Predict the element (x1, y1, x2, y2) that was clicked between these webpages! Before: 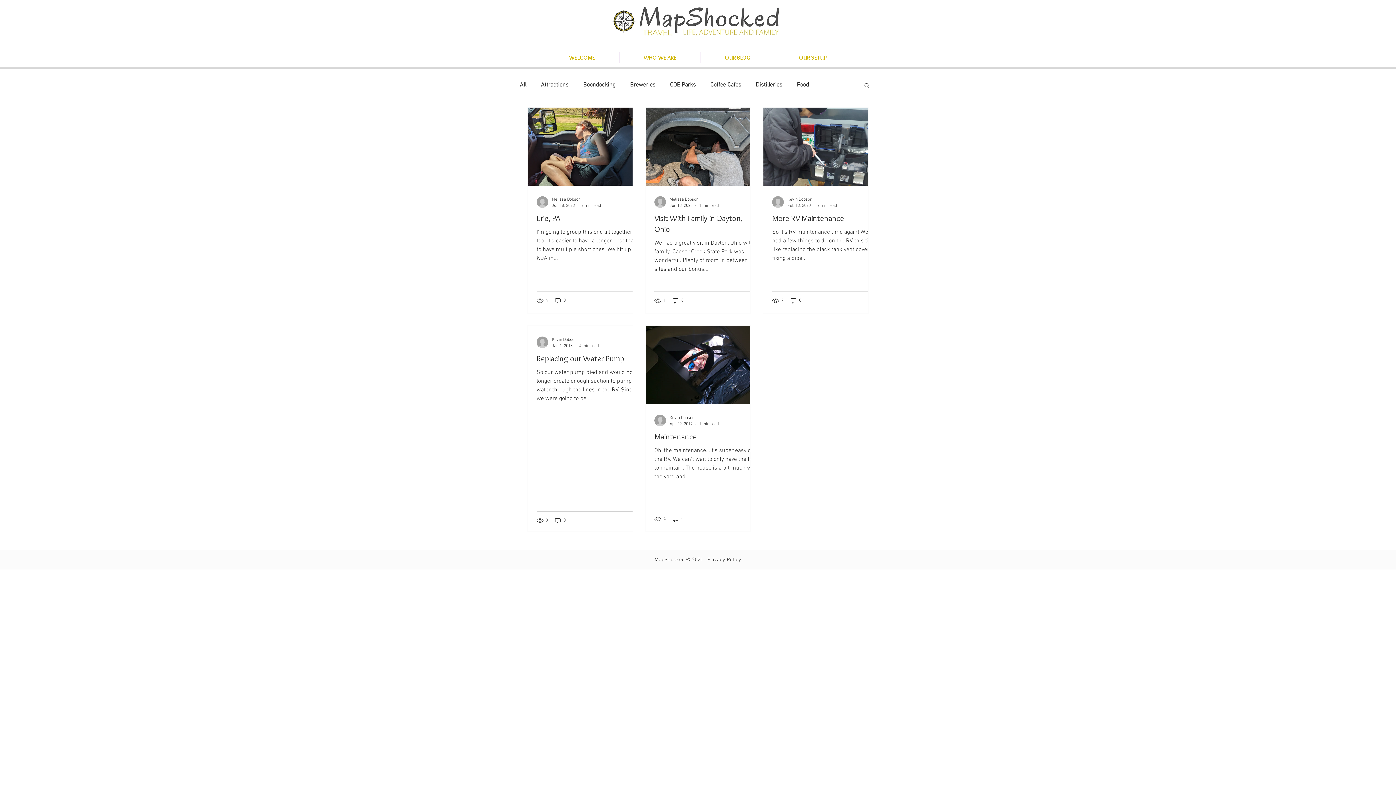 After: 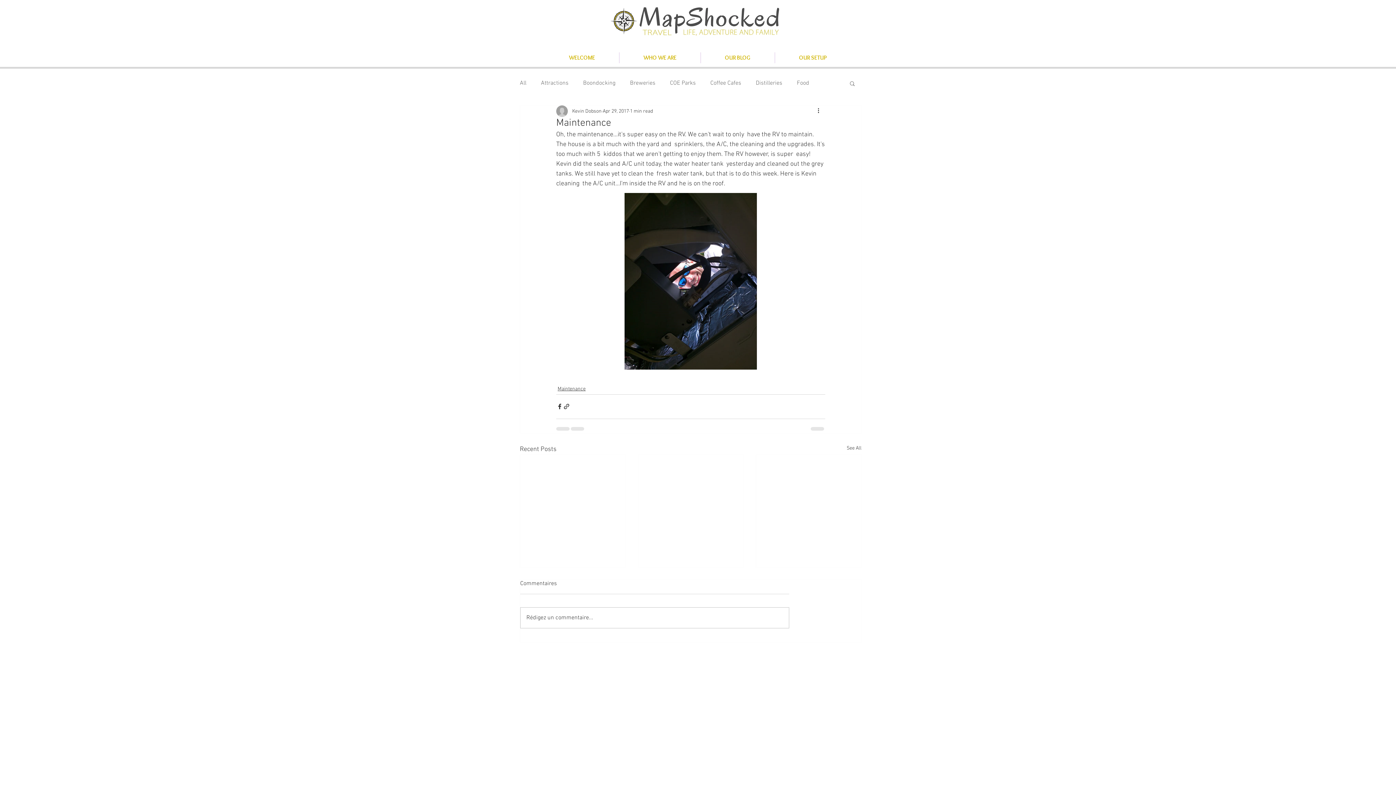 Action: label: Maintenance bbox: (654, 431, 759, 442)